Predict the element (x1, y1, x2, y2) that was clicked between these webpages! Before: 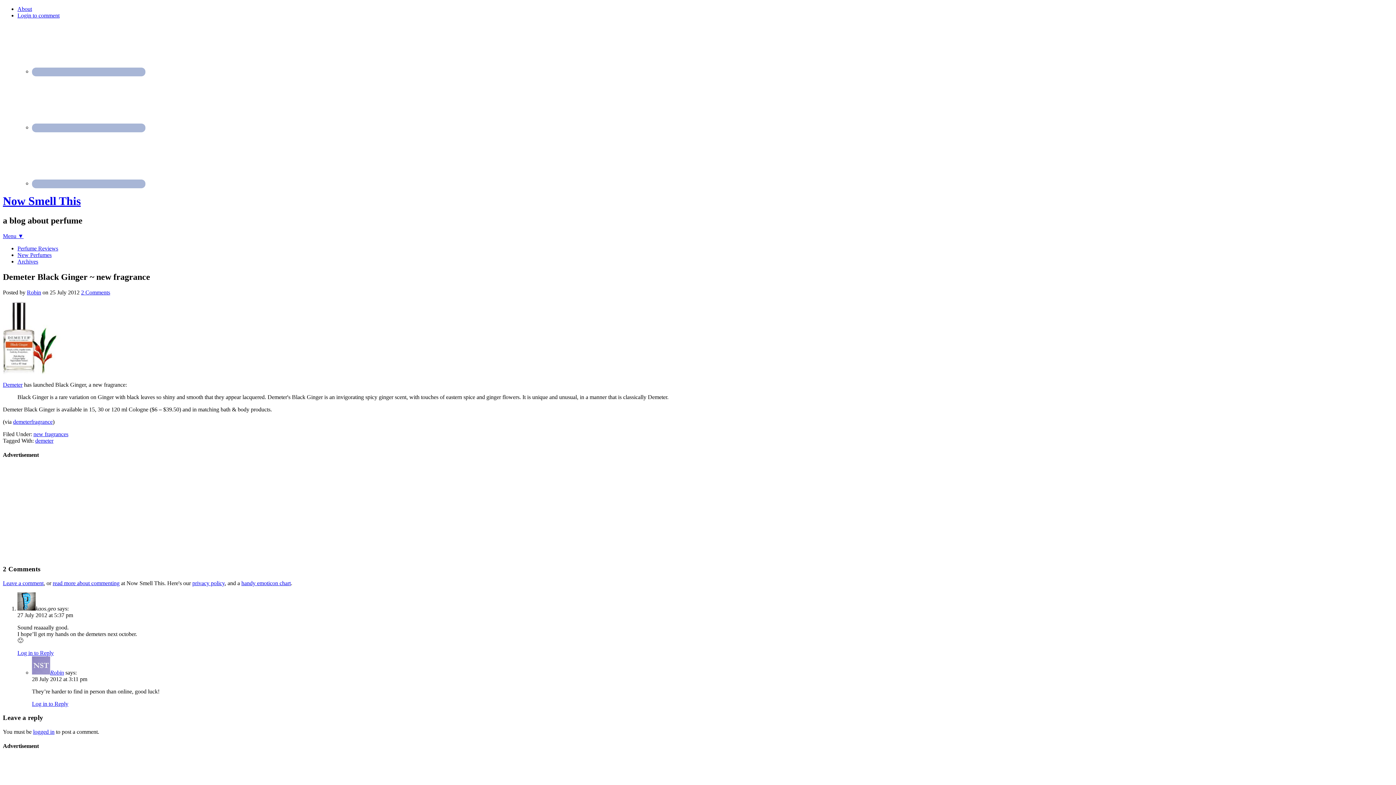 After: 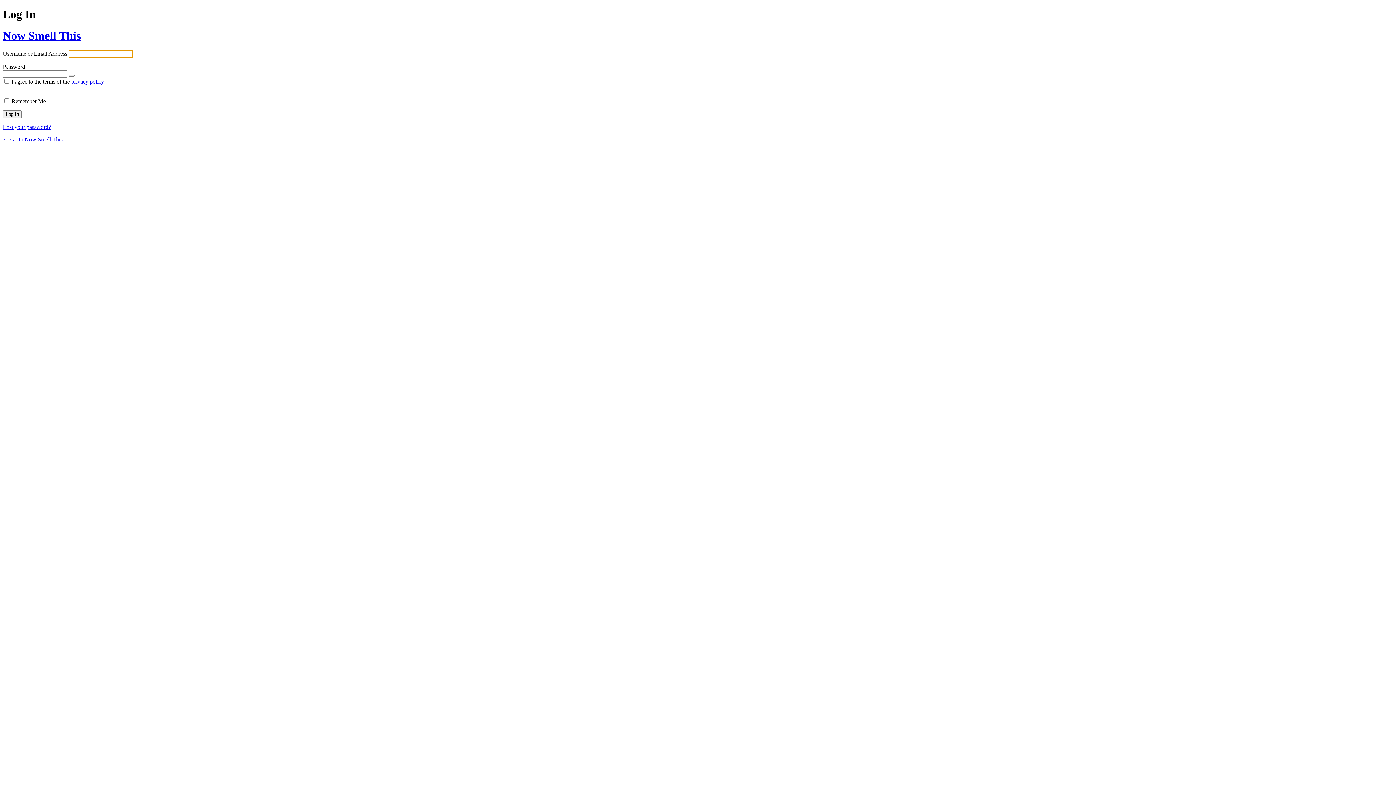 Action: label: Login to comment bbox: (17, 12, 59, 18)